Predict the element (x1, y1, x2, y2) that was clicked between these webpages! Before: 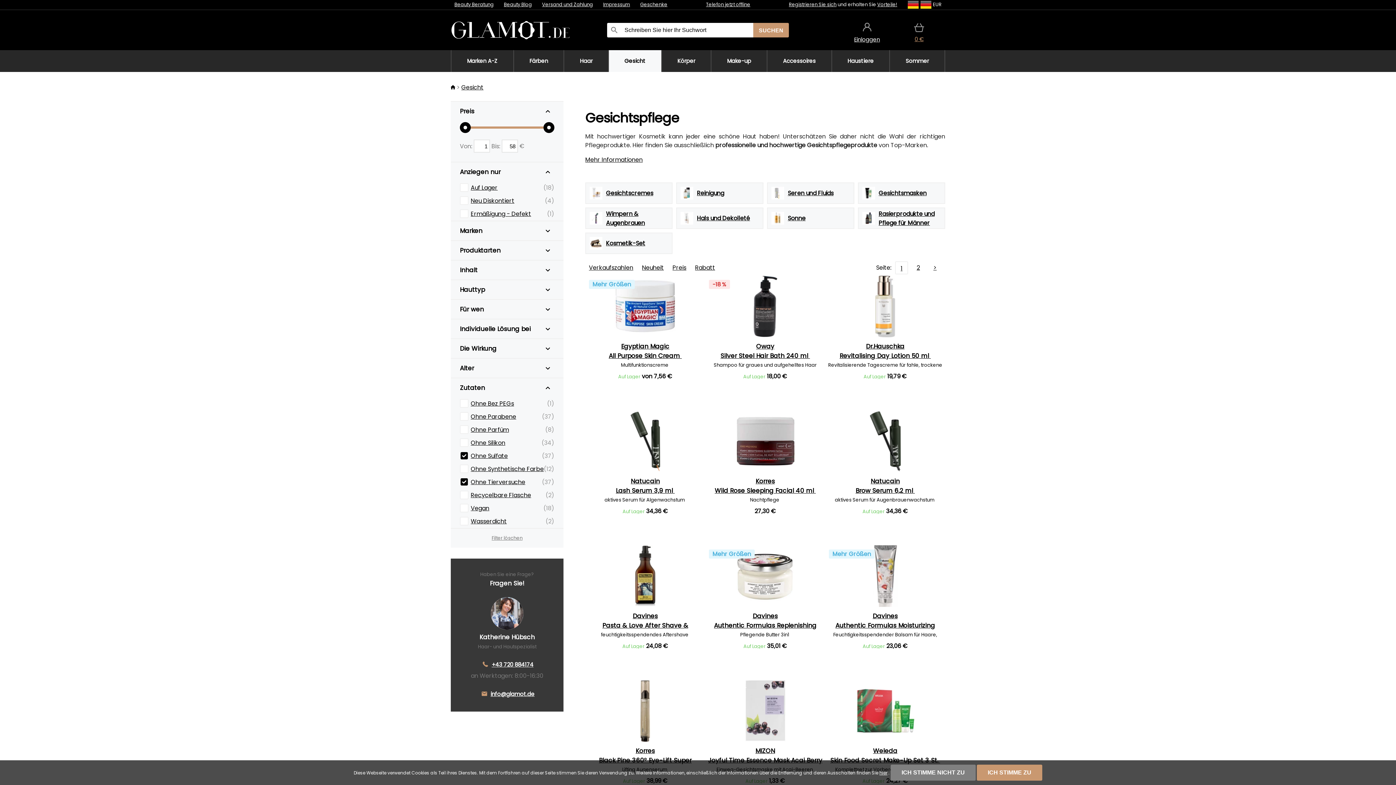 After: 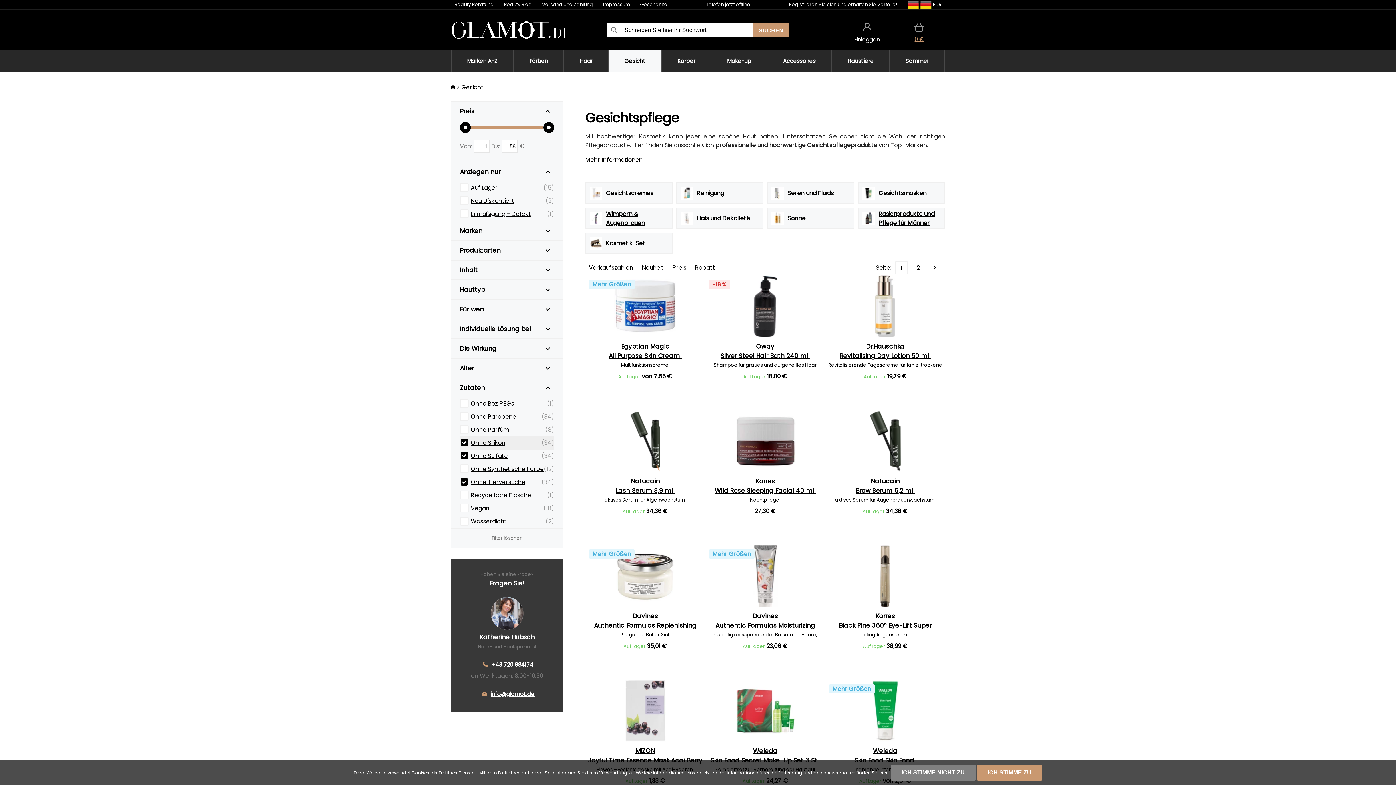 Action: label: Ohne Silikon
(34) bbox: (460, 436, 554, 449)